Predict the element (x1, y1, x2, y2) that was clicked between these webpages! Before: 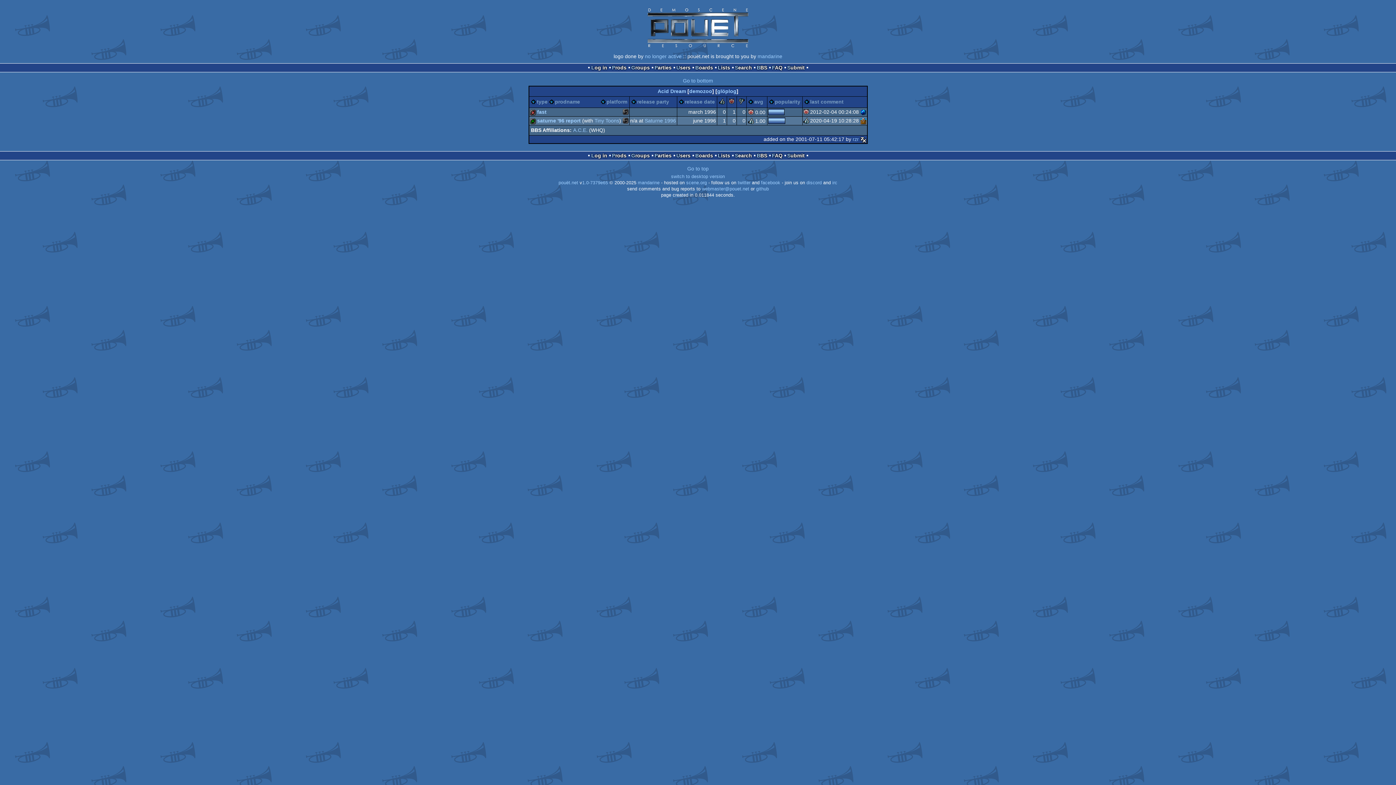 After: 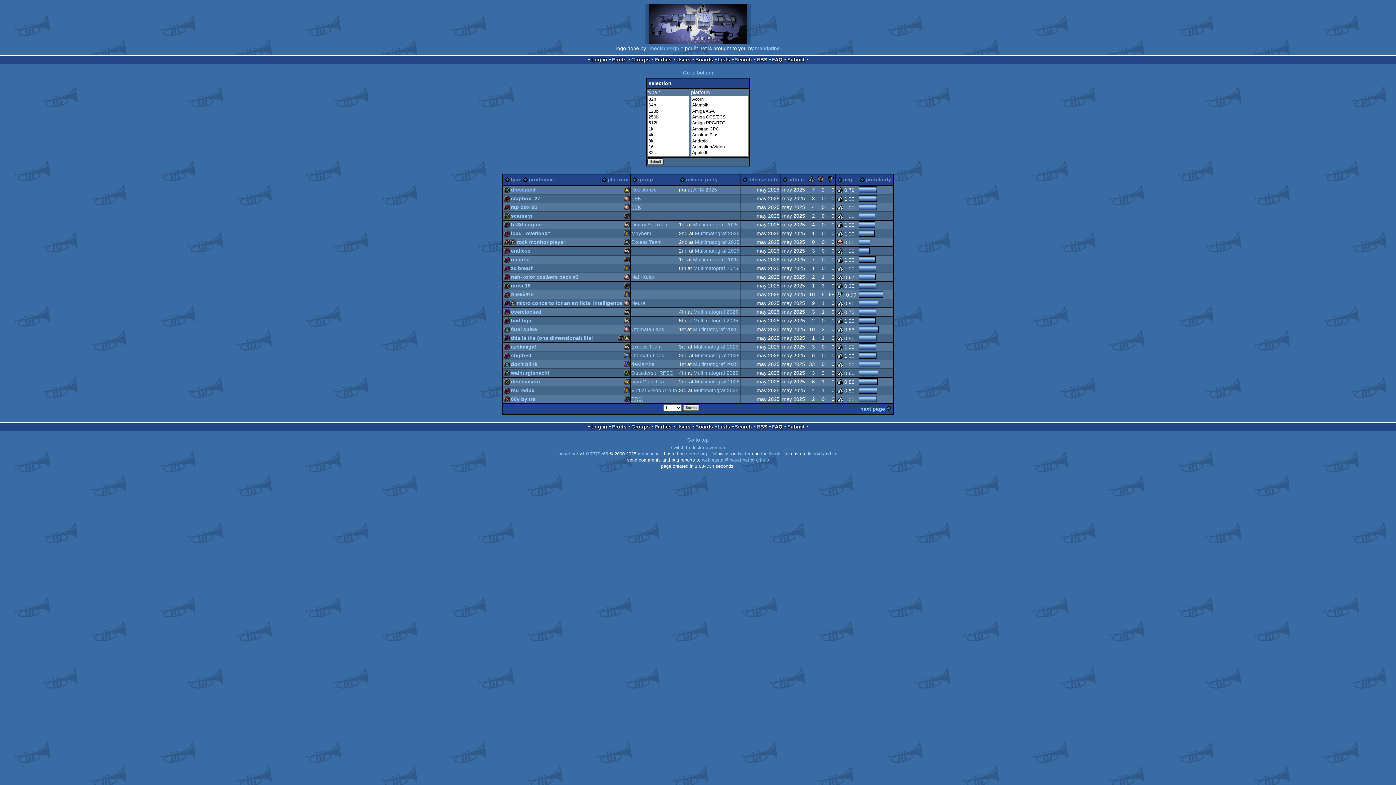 Action: label: Prods bbox: (612, 64, 626, 71)